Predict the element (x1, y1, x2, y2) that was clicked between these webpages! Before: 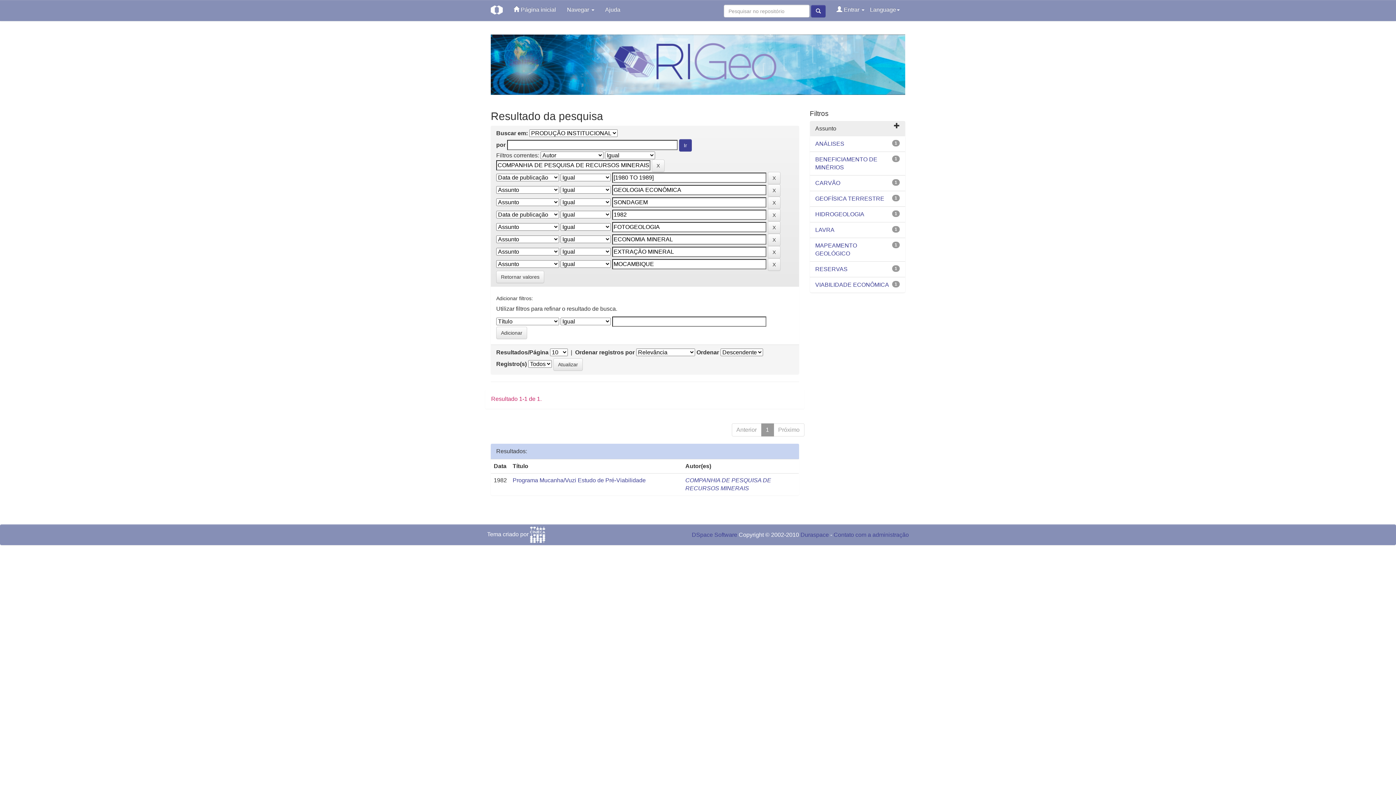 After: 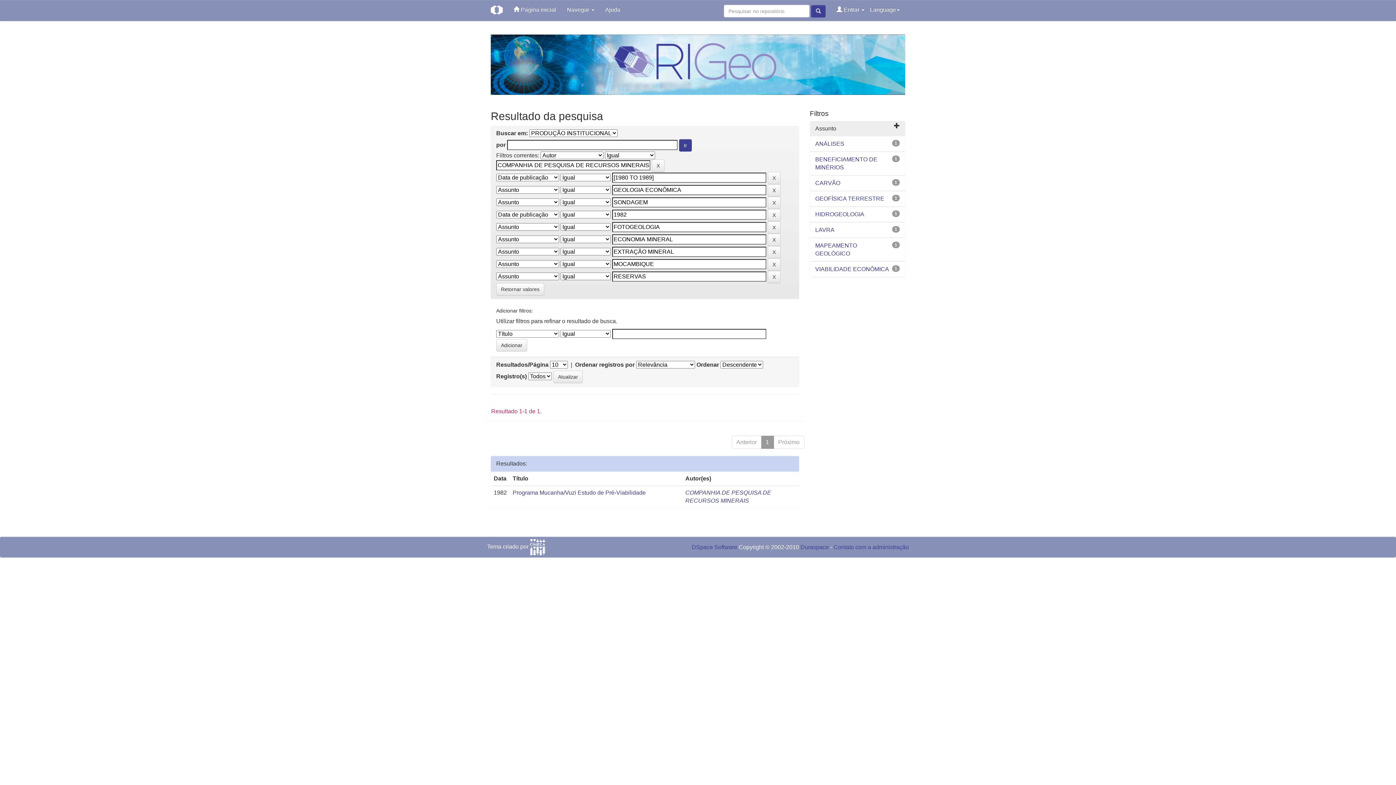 Action: label: RESERVAS bbox: (815, 266, 847, 272)